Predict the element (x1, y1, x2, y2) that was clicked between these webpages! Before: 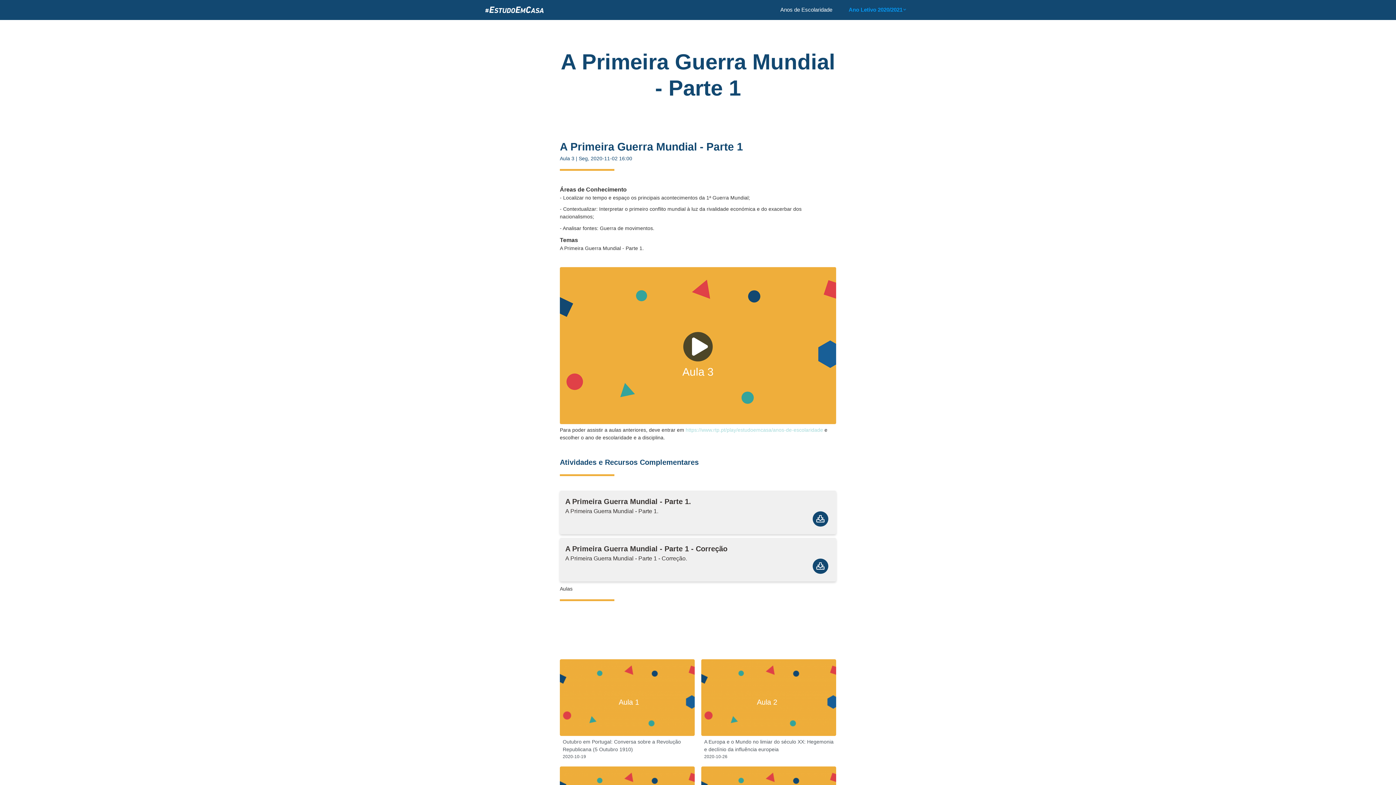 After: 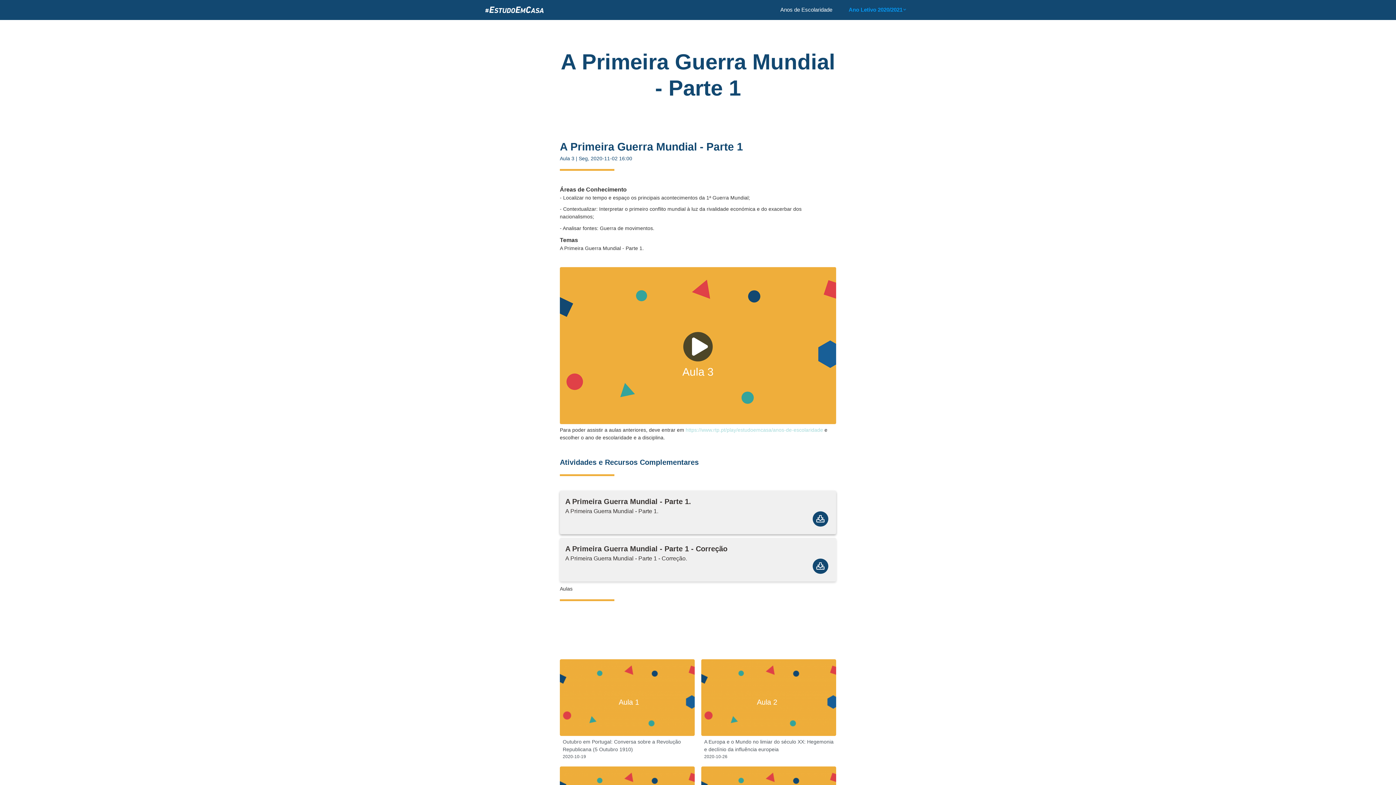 Action: bbox: (560, 490, 836, 538) label: A Primeira Guerra Mundial - Parte 1.
A Primeira Guerra Mundial - Parte 1.